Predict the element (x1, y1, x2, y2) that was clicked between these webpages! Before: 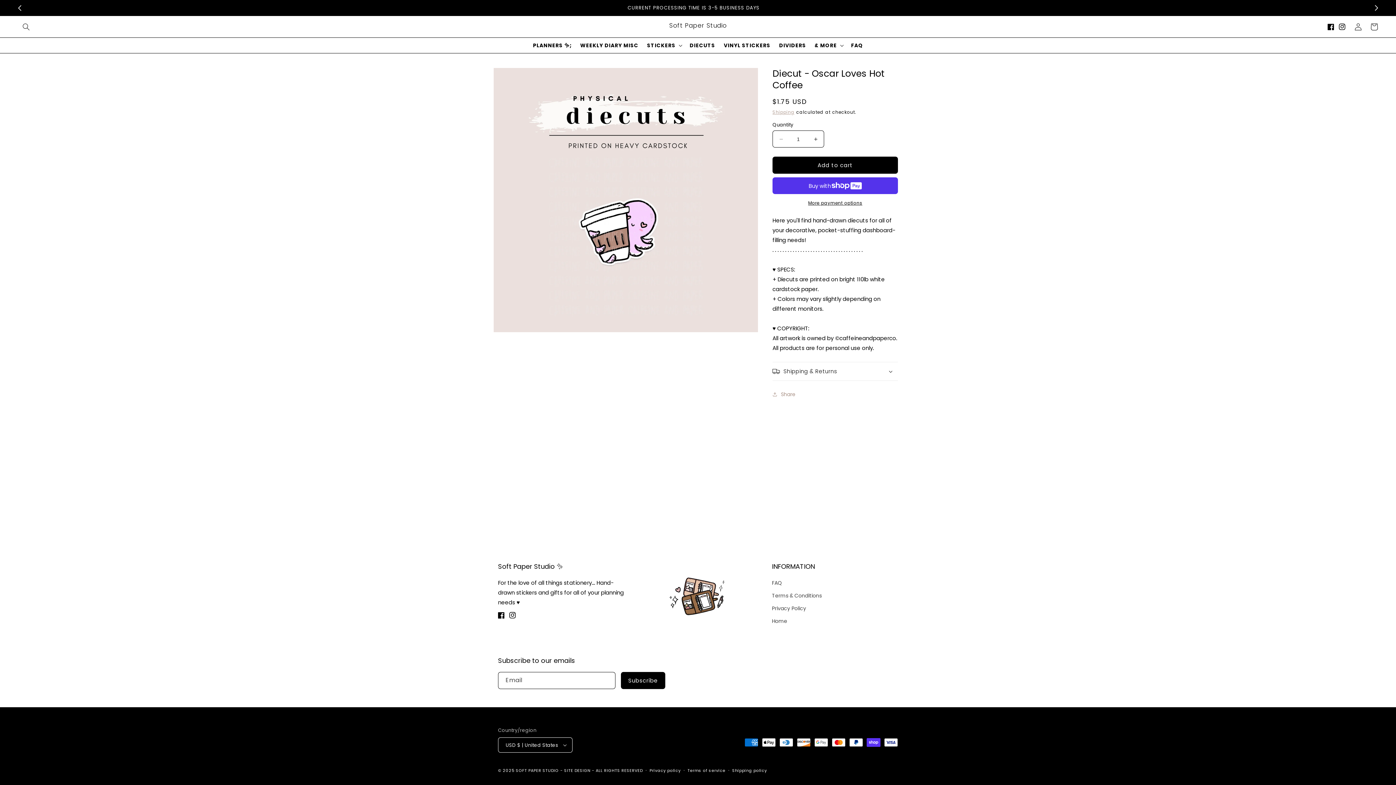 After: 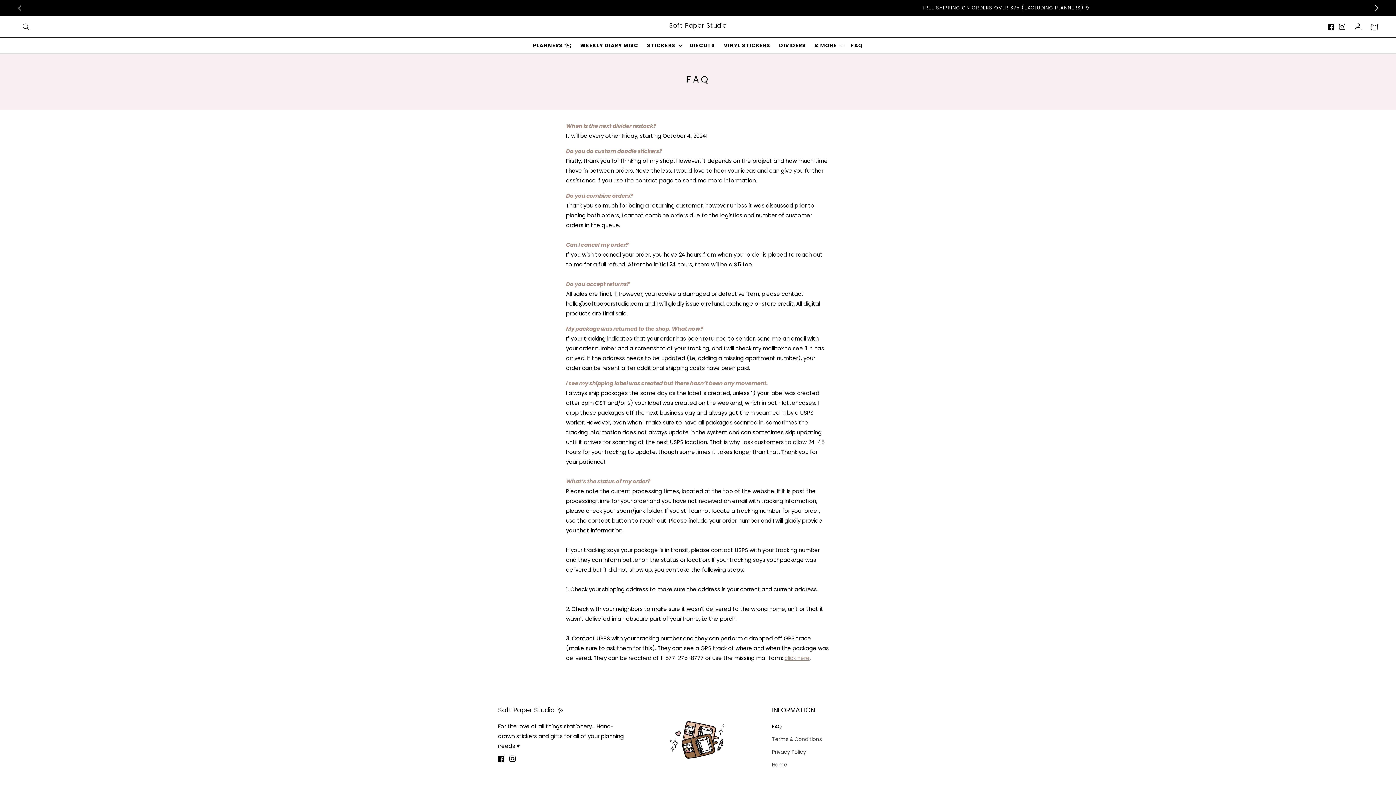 Action: label: FAQ bbox: (846, 37, 867, 53)